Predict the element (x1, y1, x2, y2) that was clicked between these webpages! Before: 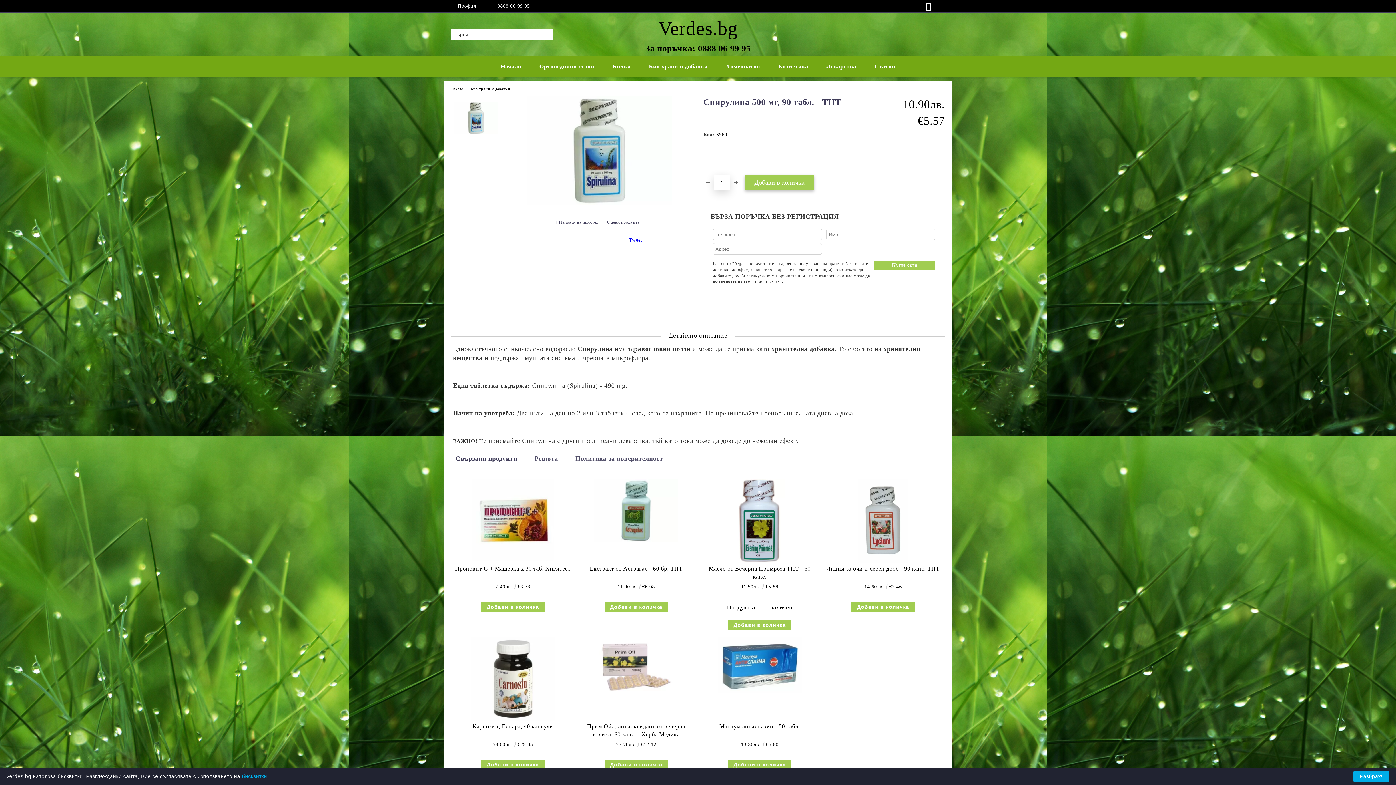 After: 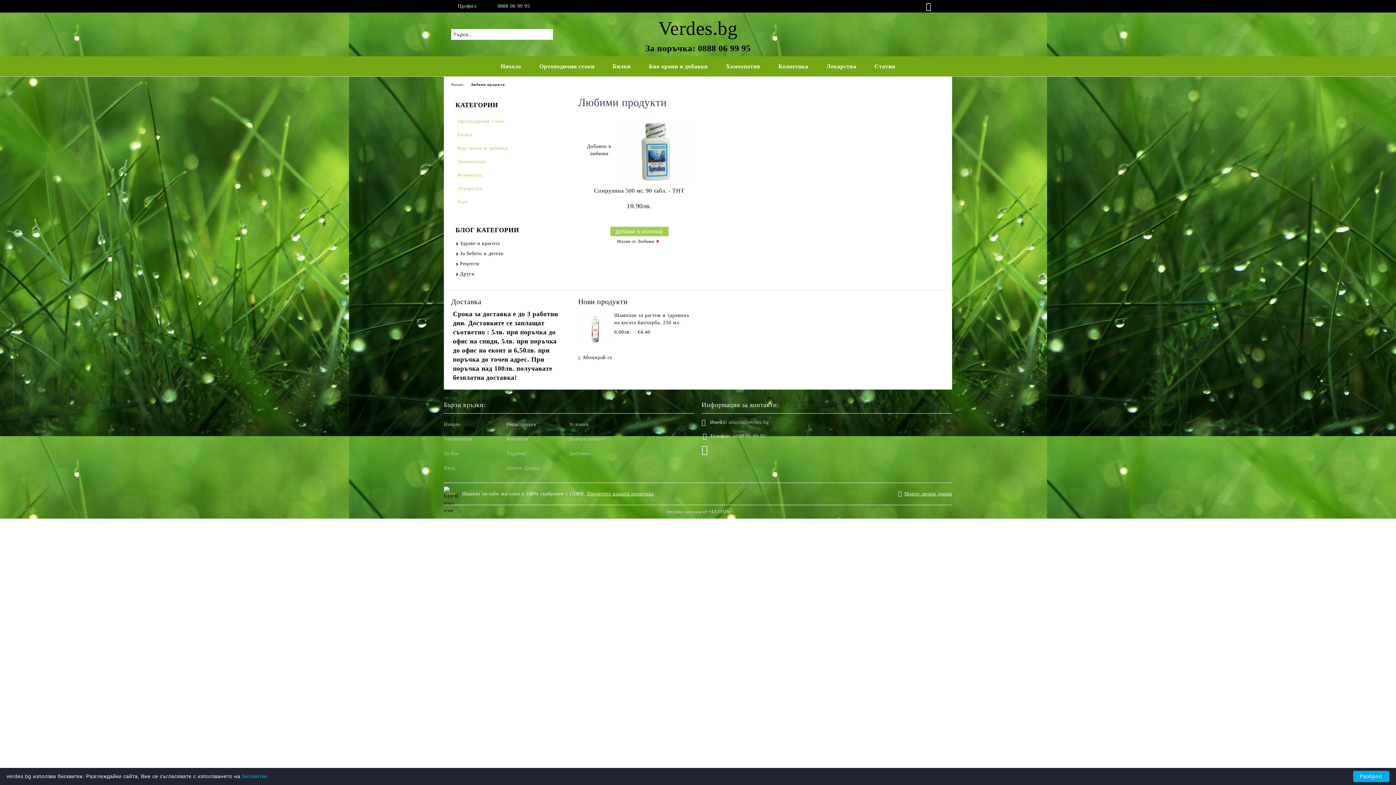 Action: label: Добави в желани bbox: (712, 165, 722, 174)